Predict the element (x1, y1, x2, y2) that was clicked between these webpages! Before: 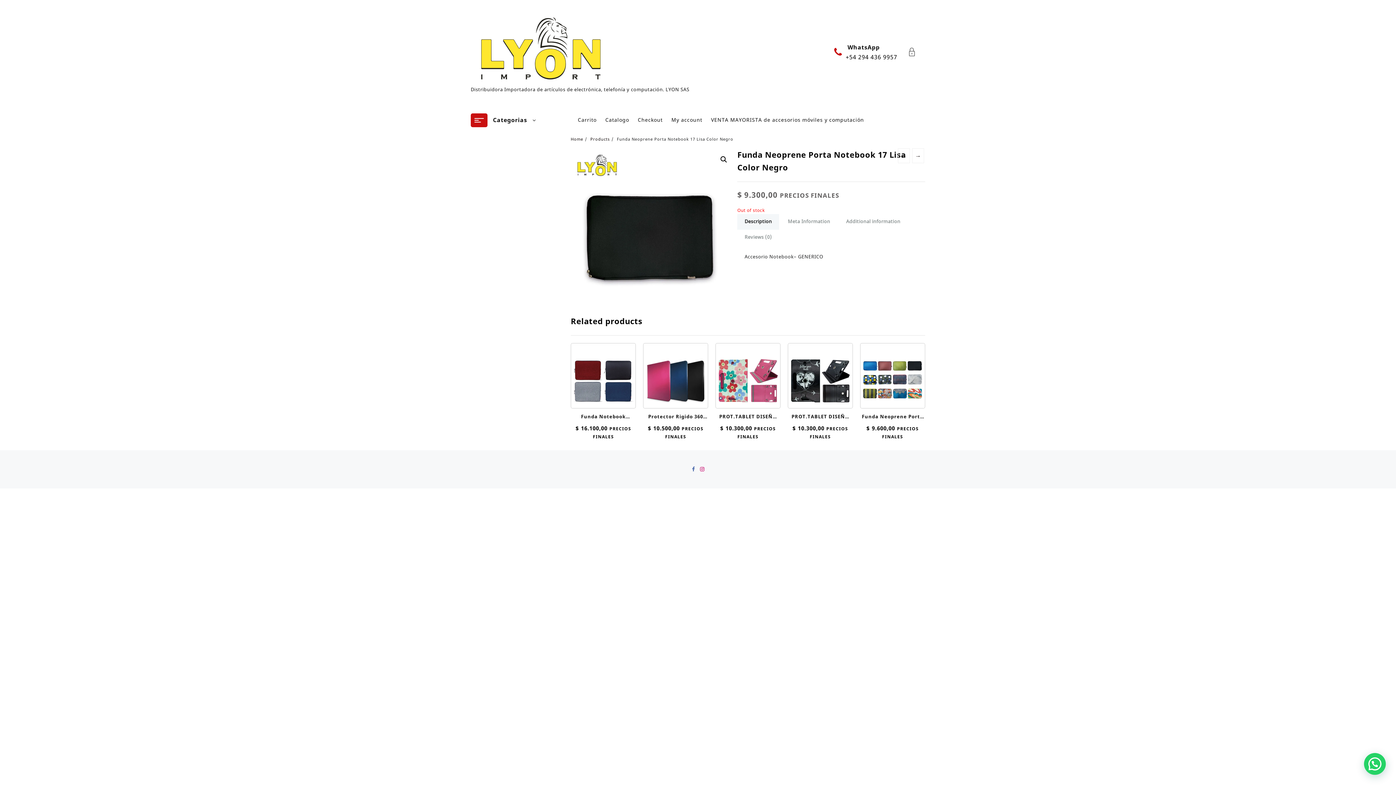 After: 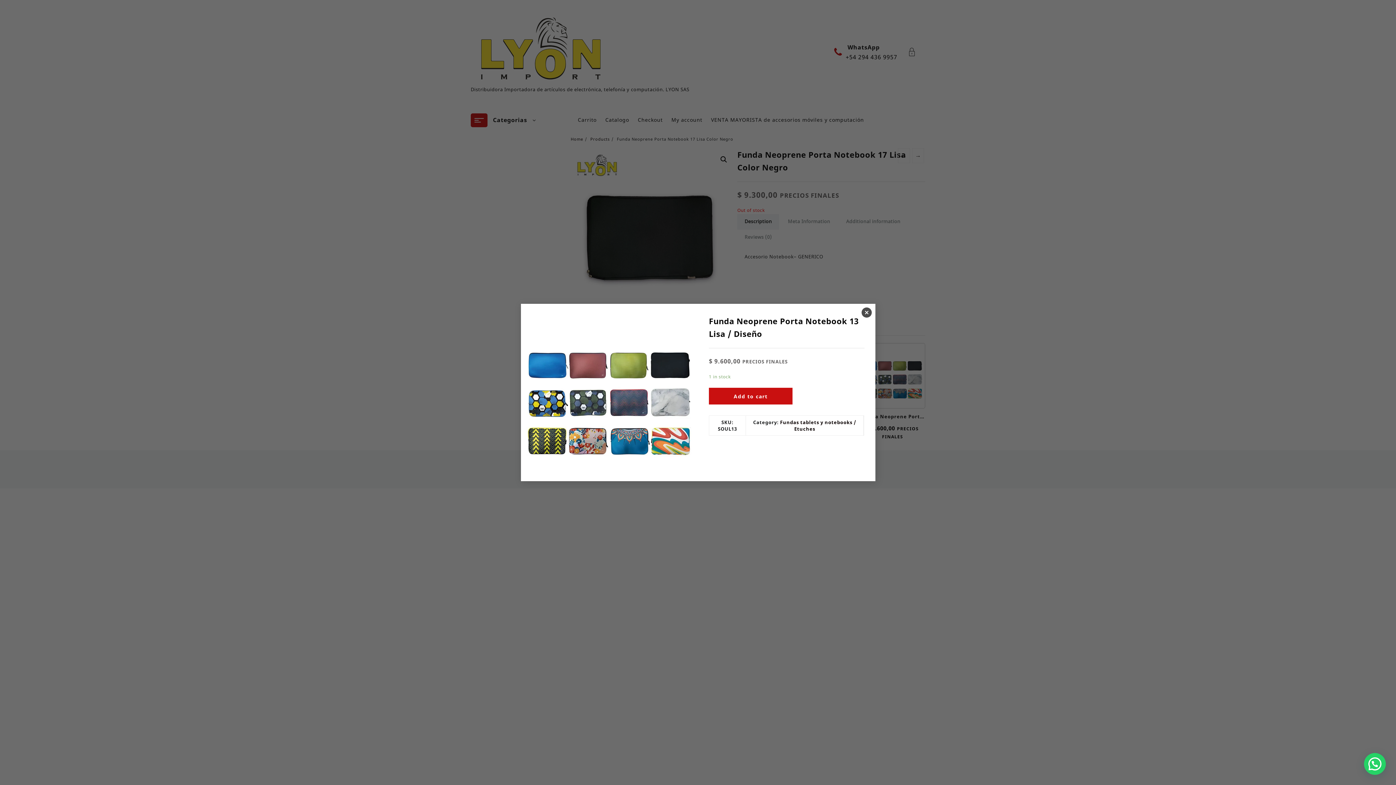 Action: label: Quick View bbox: (885, 370, 898, 382)